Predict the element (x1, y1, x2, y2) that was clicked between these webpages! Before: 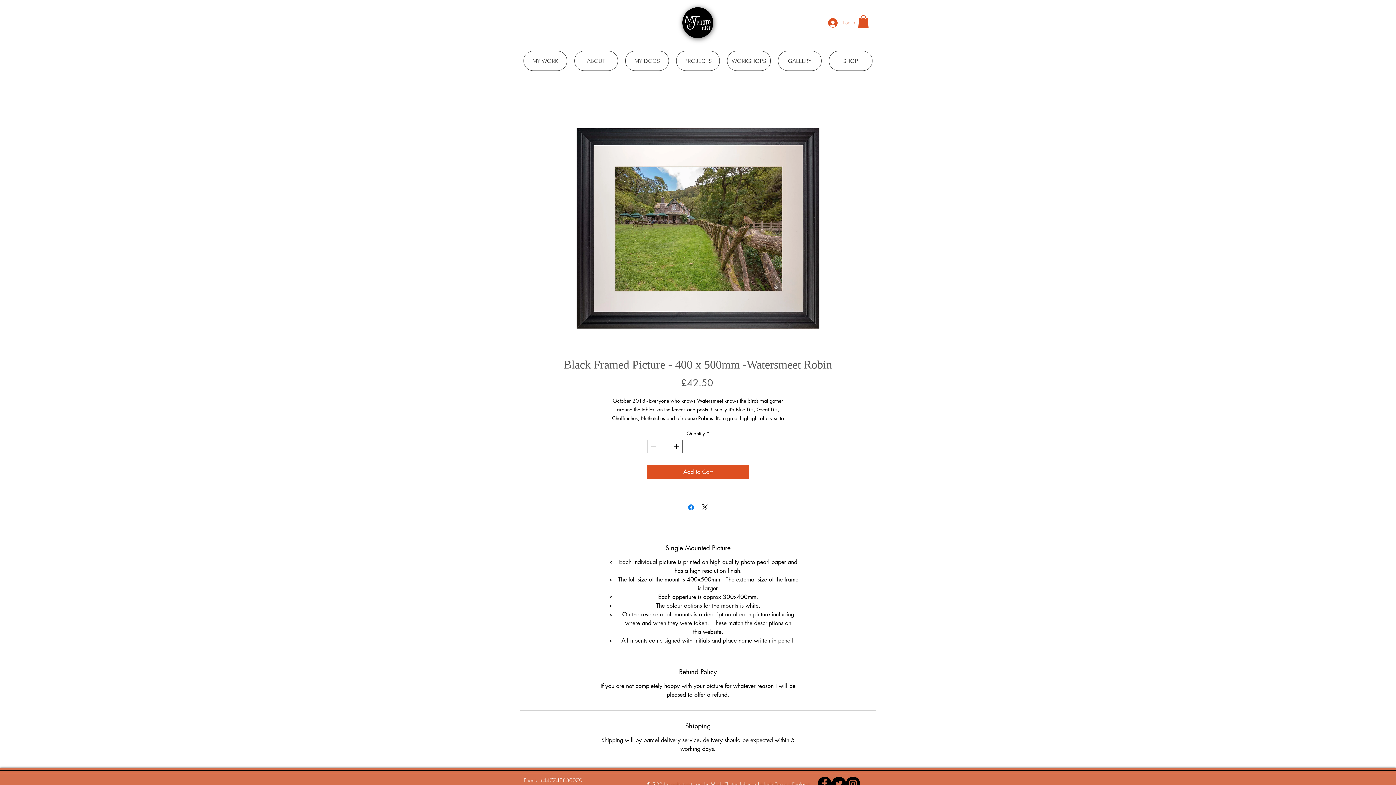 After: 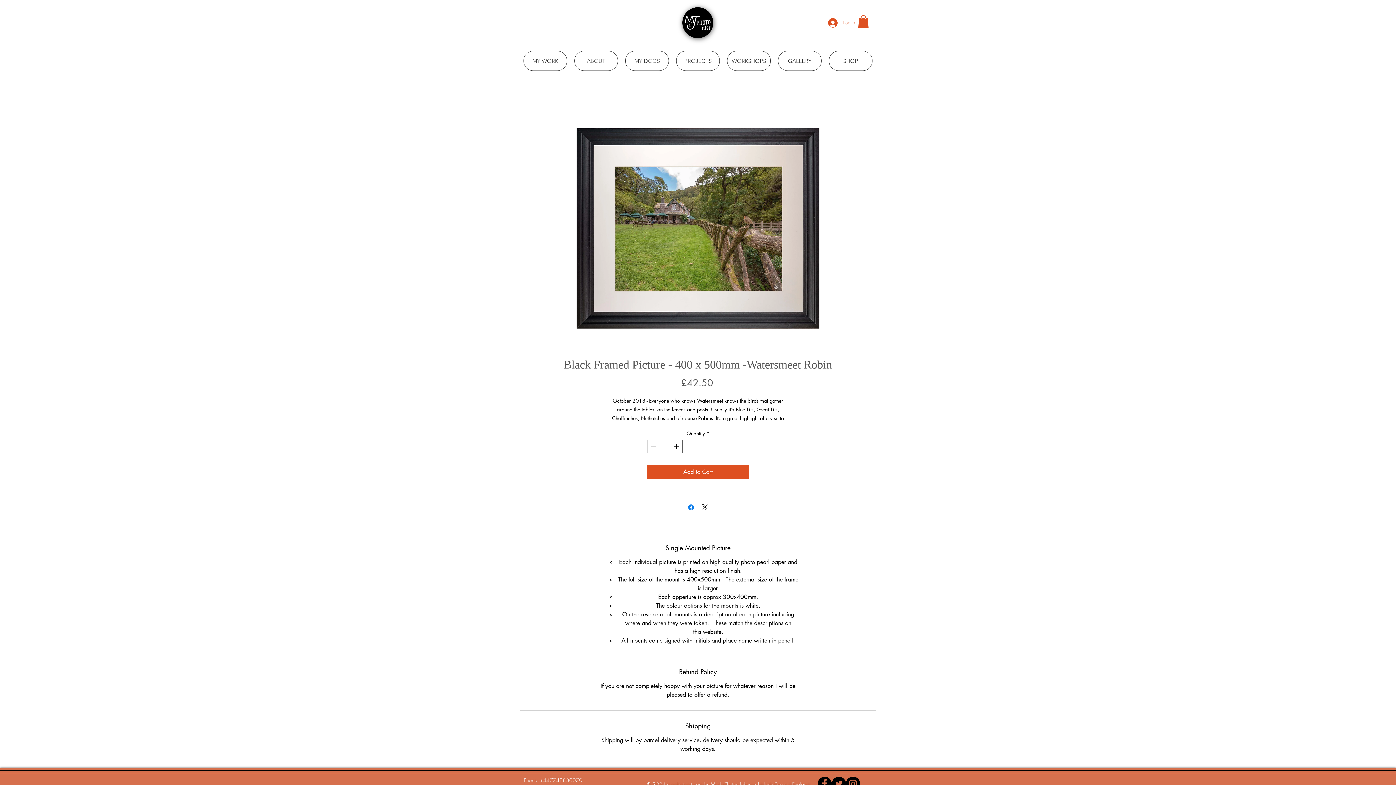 Action: bbox: (858, 15, 869, 28)